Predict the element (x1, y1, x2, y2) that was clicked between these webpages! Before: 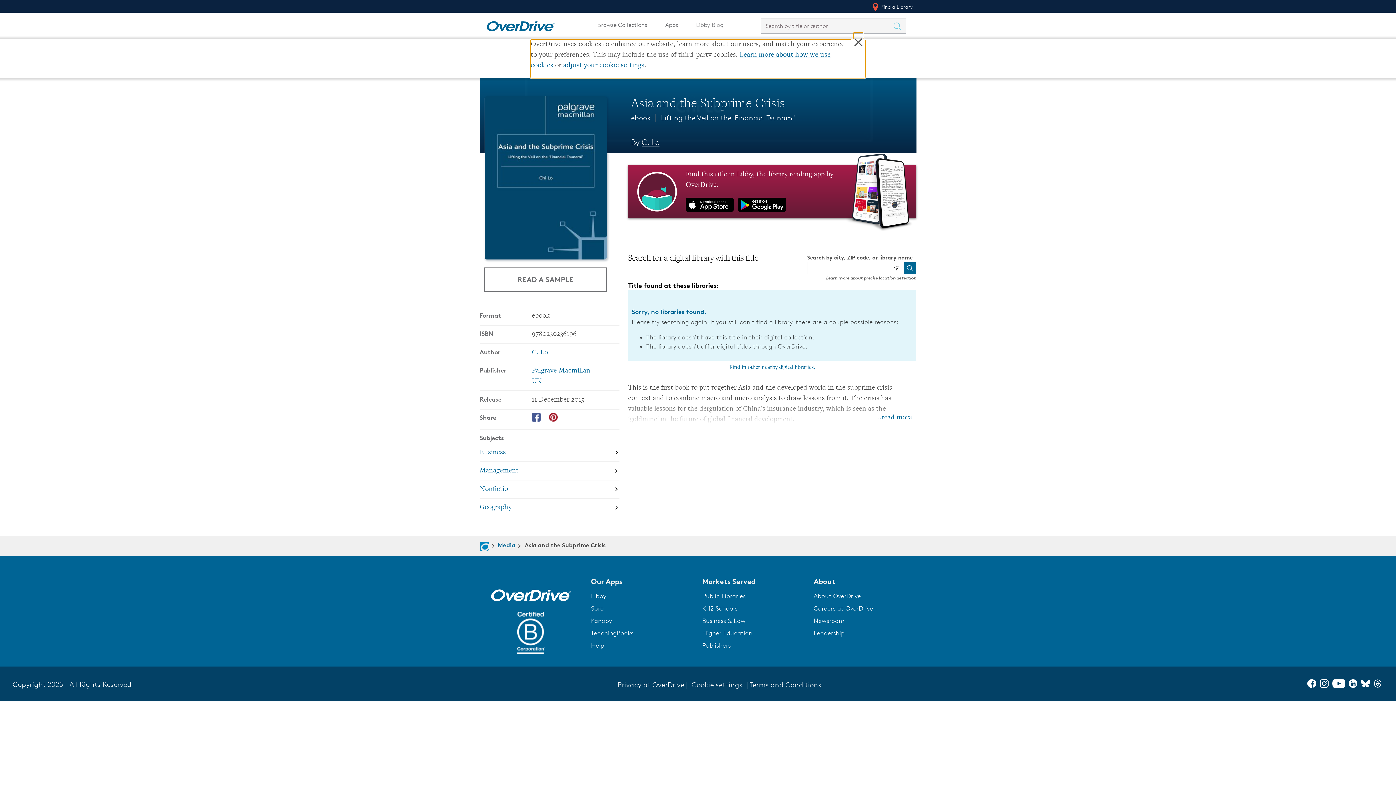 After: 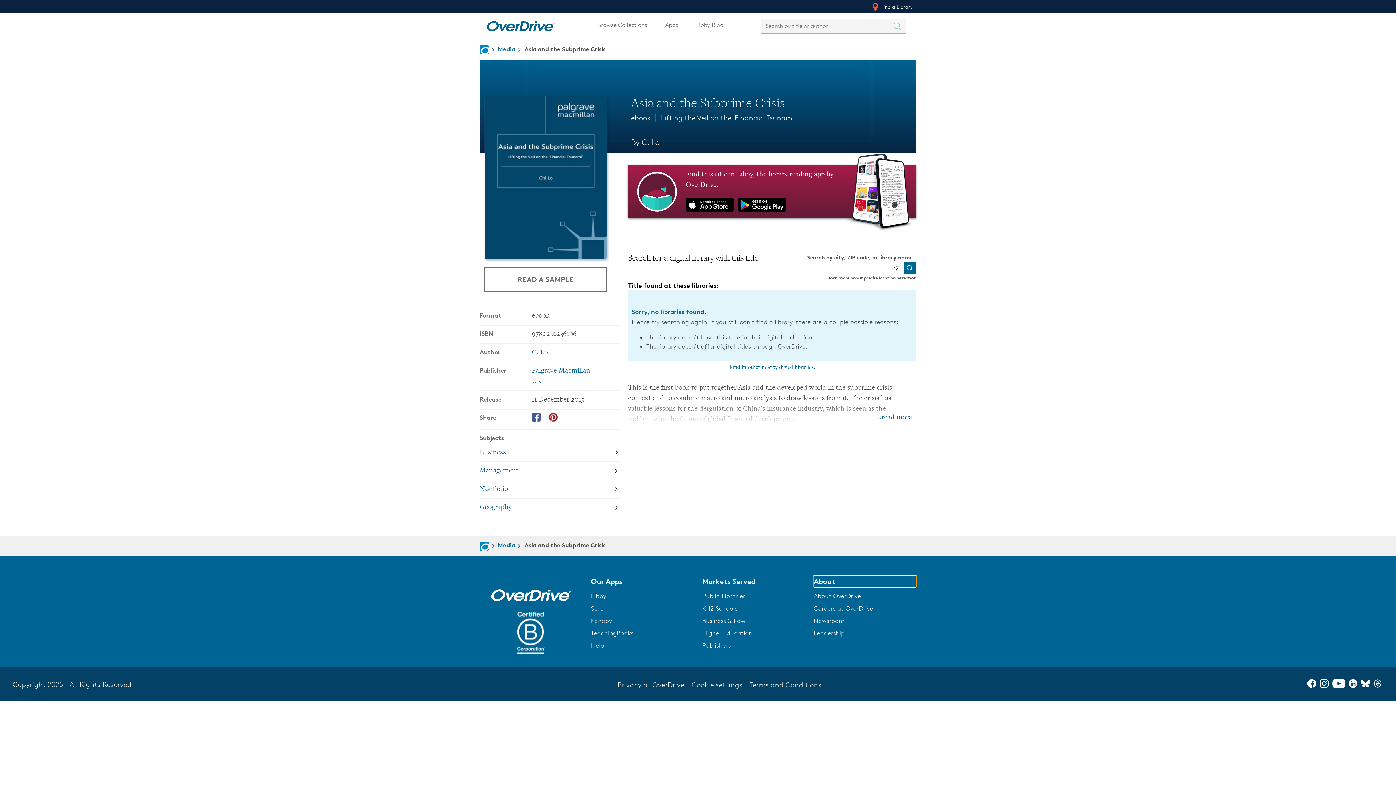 Action: bbox: (813, 576, 916, 587) label: About